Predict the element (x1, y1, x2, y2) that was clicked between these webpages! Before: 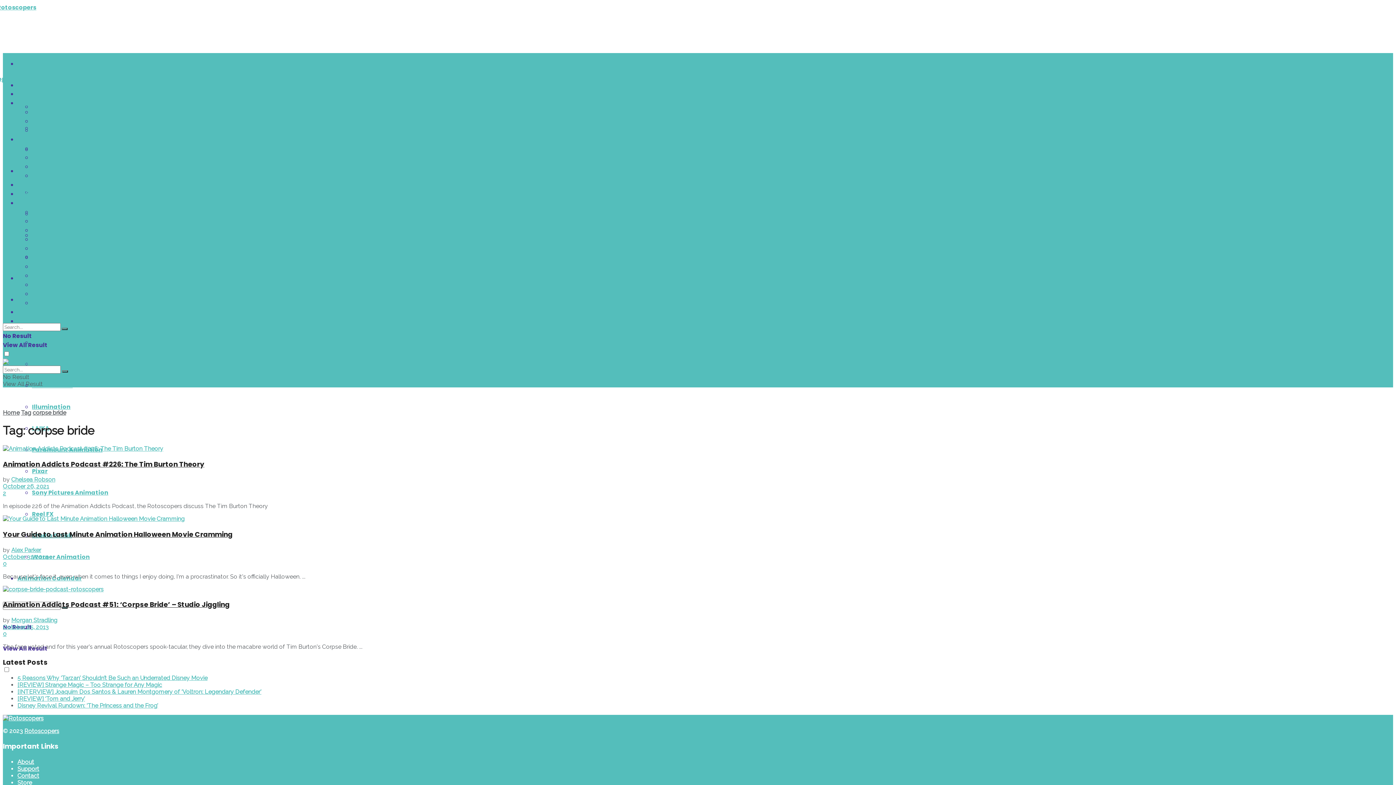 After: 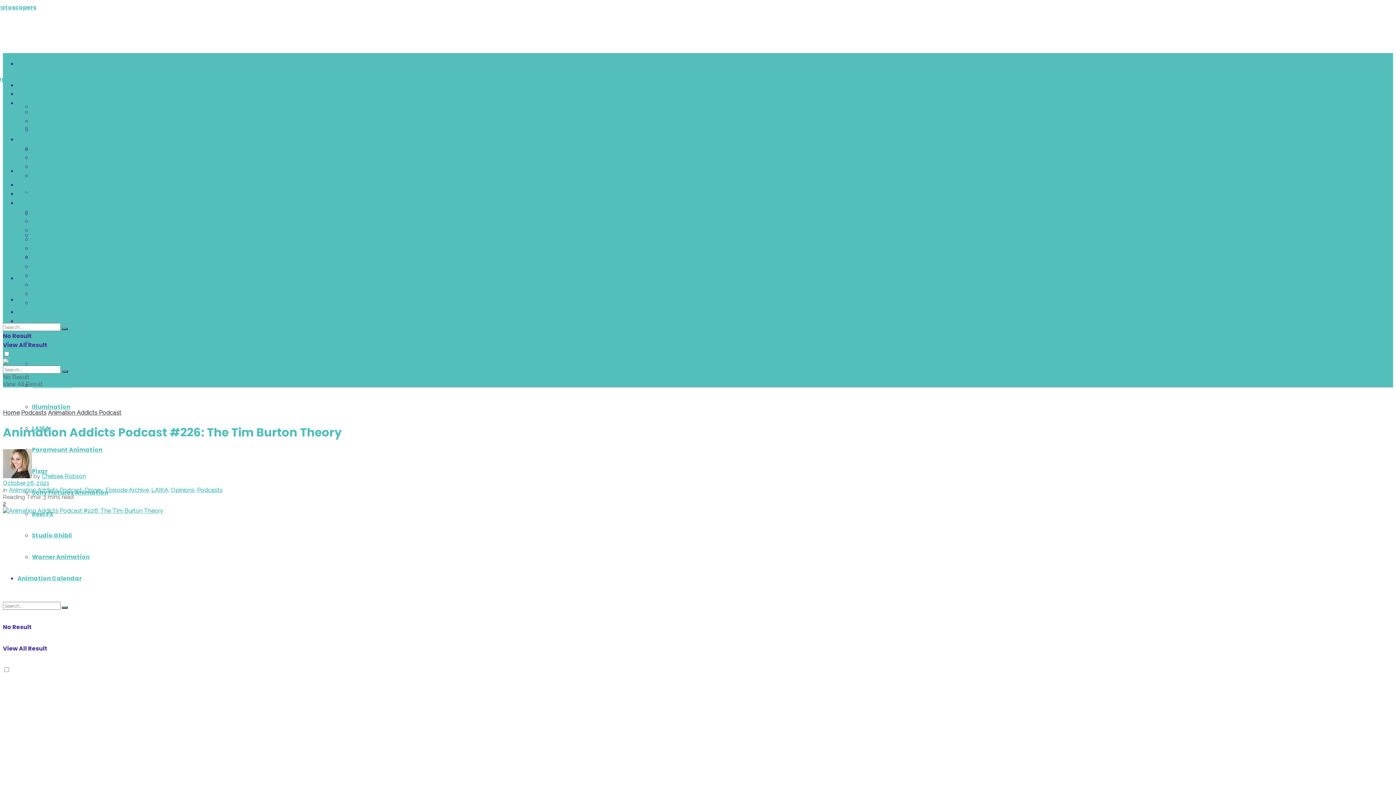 Action: bbox: (2, 459, 204, 469) label: Animation Addicts Podcast #226: The Tim Burton Theory